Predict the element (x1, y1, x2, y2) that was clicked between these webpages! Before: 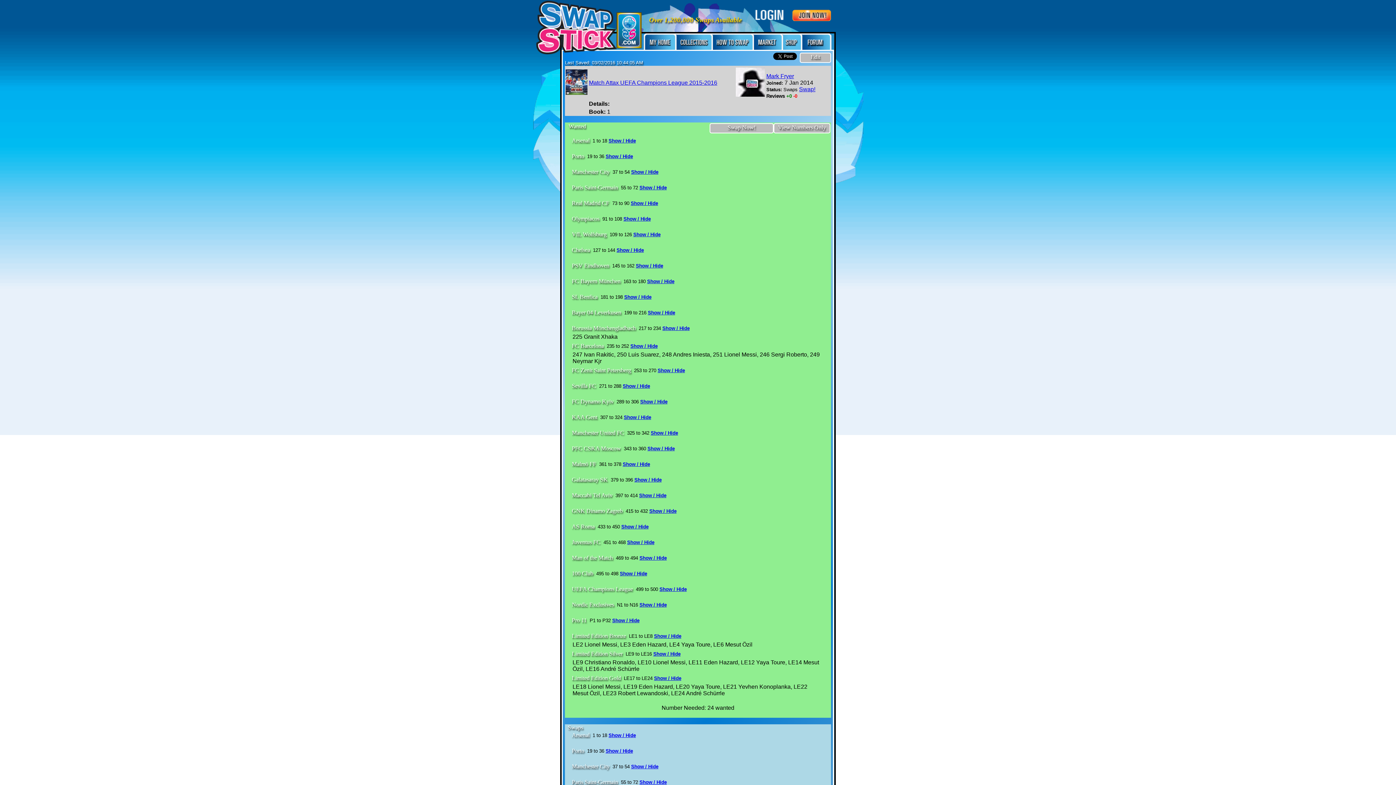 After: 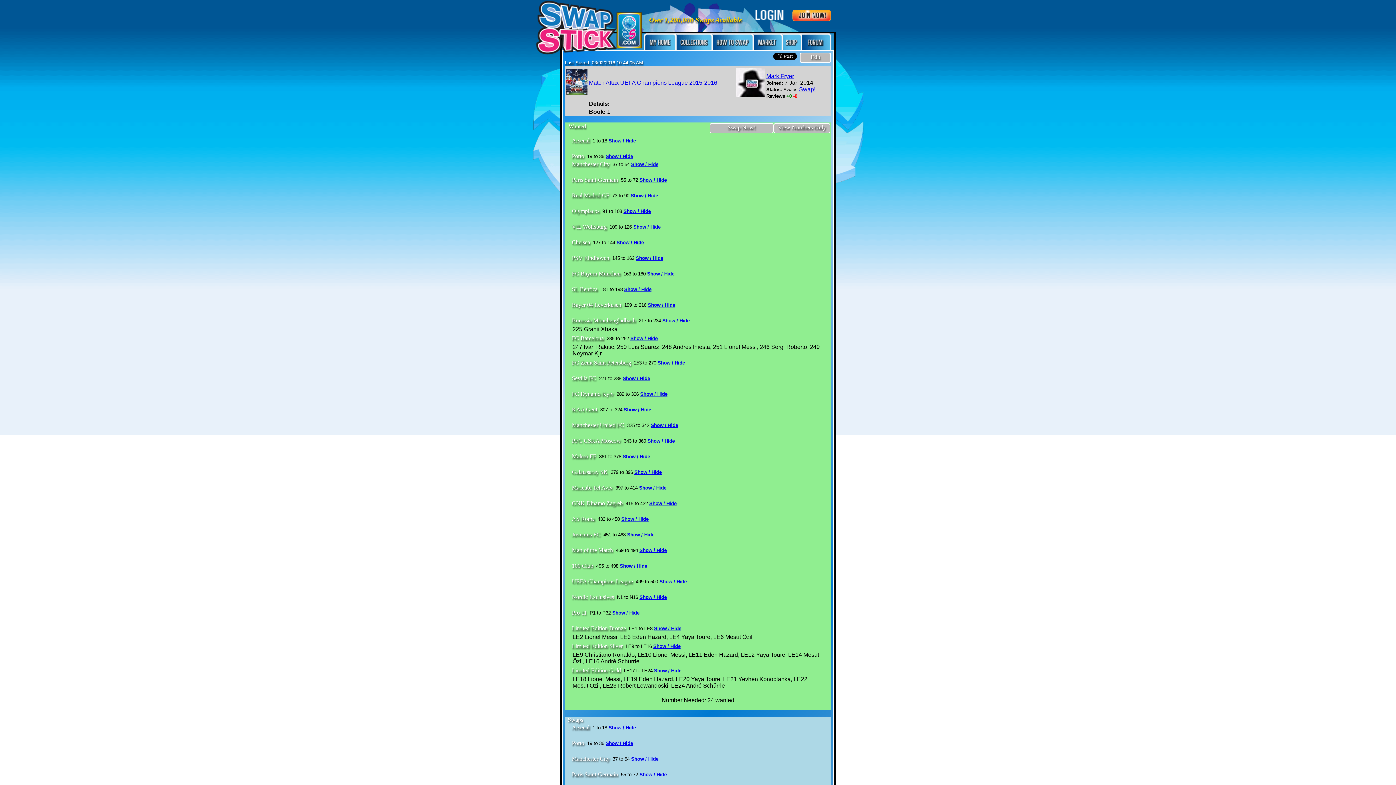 Action: bbox: (605, 153, 633, 159) label: Show / Hide